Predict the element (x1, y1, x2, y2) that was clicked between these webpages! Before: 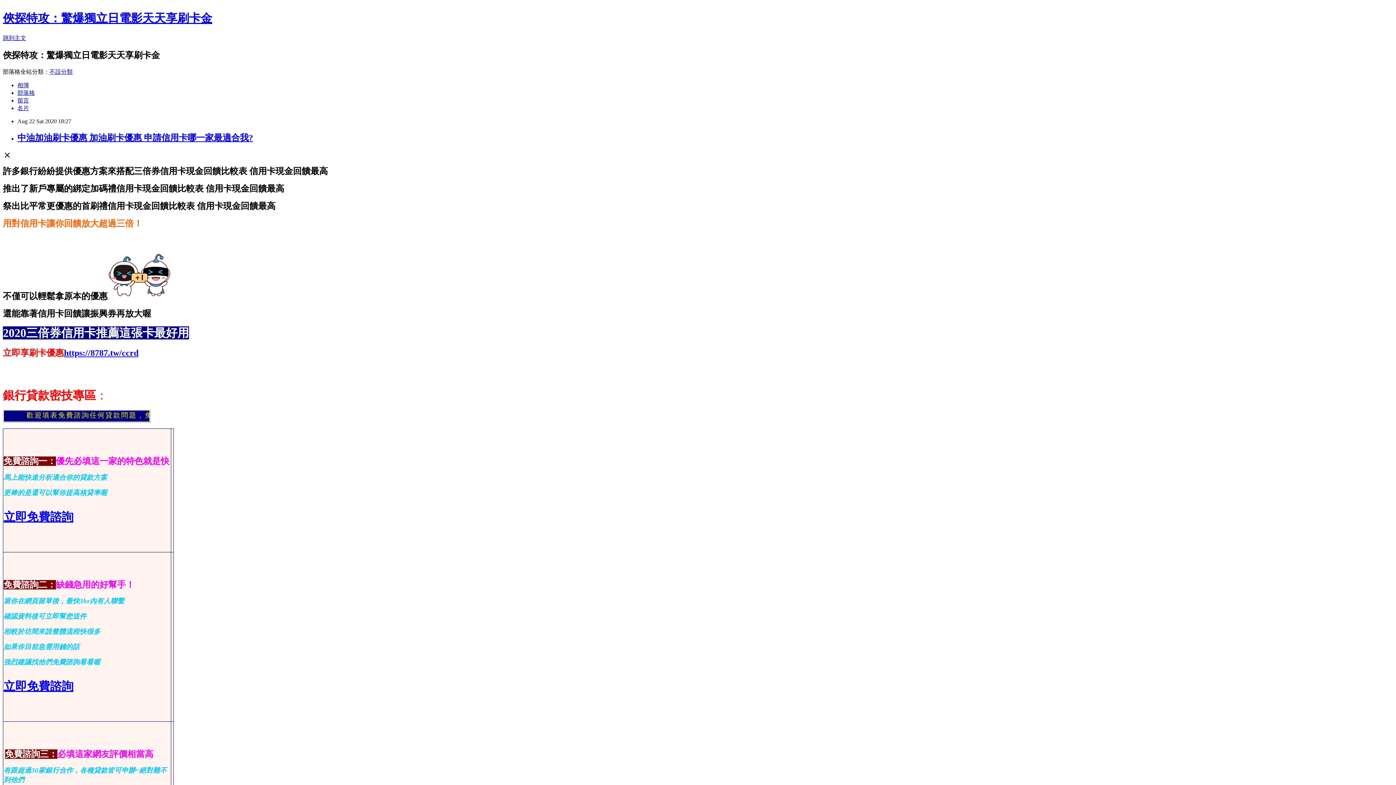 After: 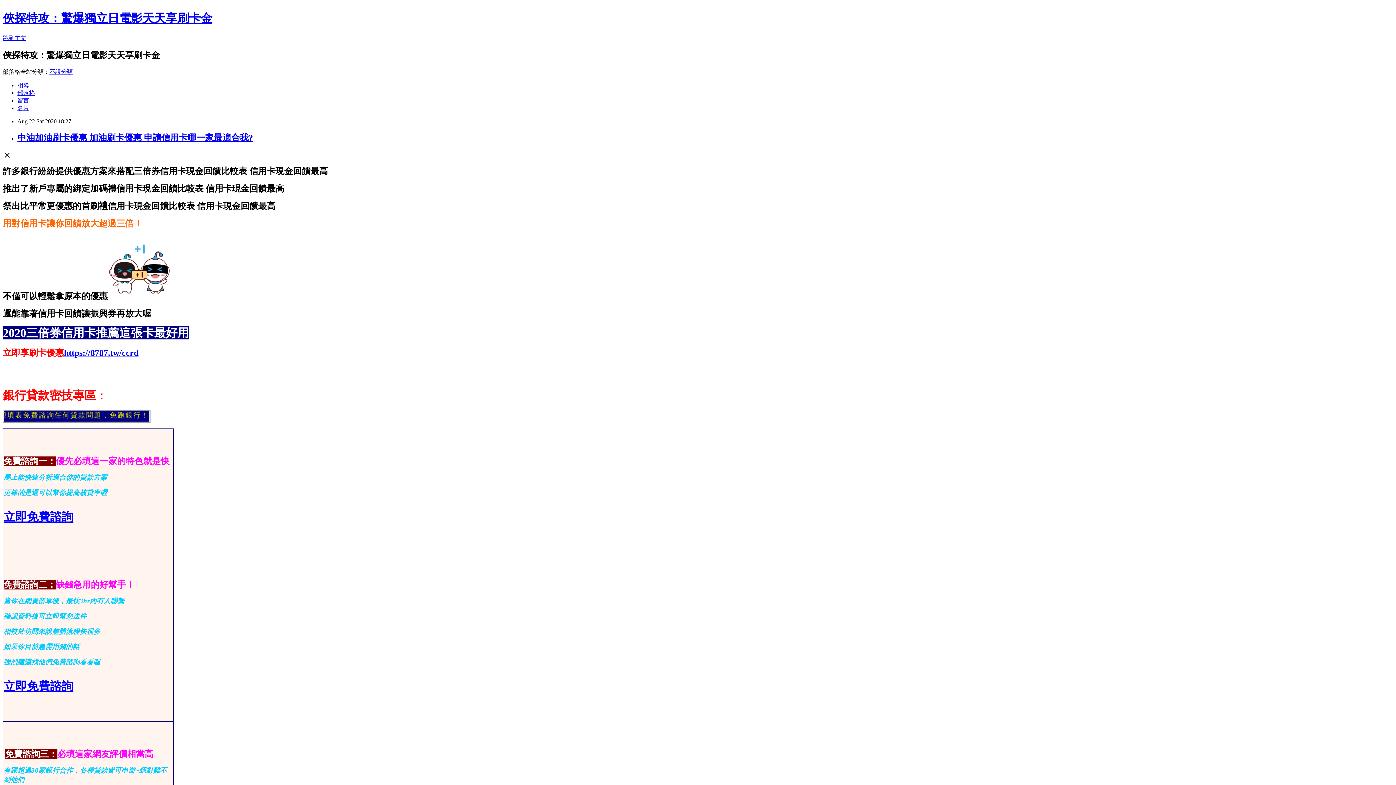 Action: label: 中油加油刷卡優惠 加油刷卡優惠 申請信用卡哪一家最適合我? bbox: (17, 132, 253, 142)